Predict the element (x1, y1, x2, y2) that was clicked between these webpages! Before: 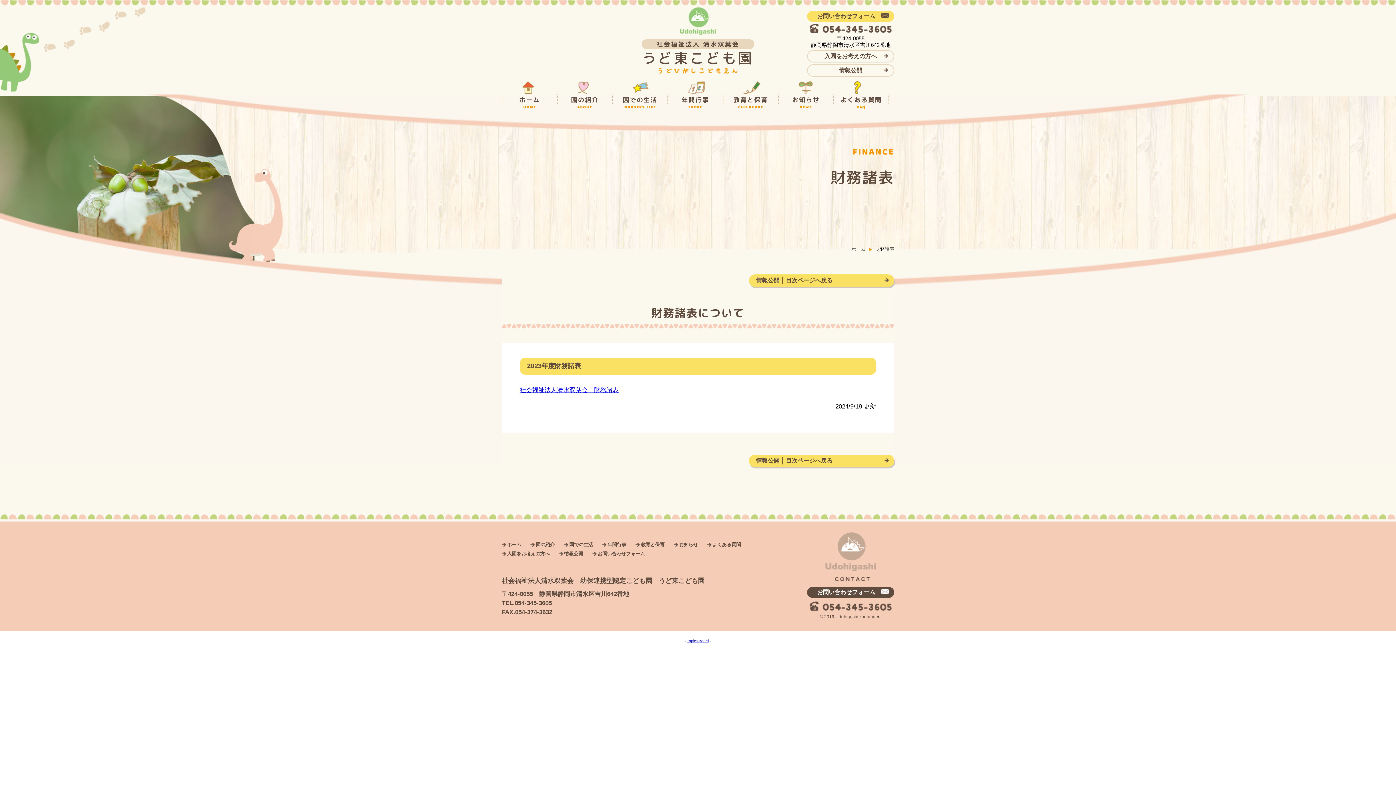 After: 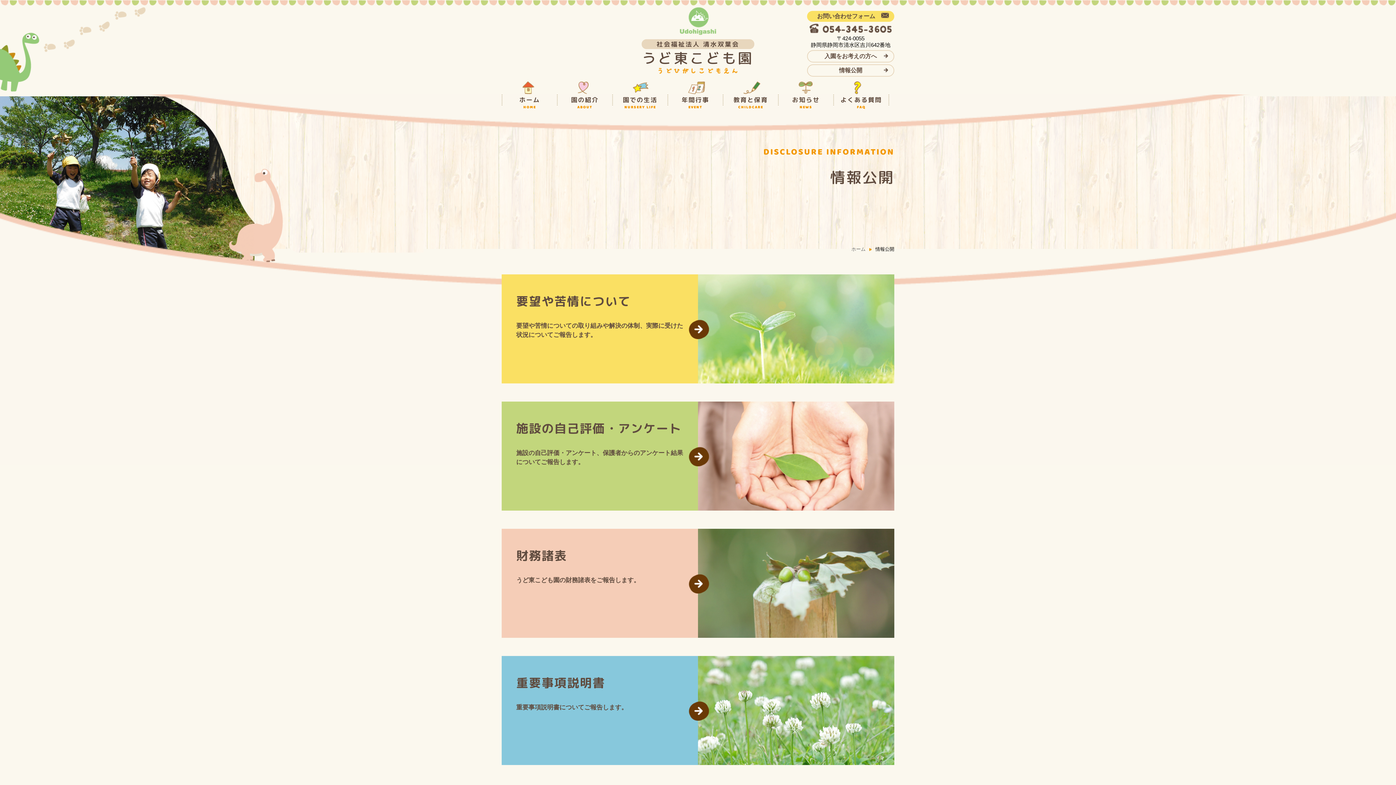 Action: label: 情報公開 │ 目次ページへ戻る bbox: (749, 454, 894, 467)